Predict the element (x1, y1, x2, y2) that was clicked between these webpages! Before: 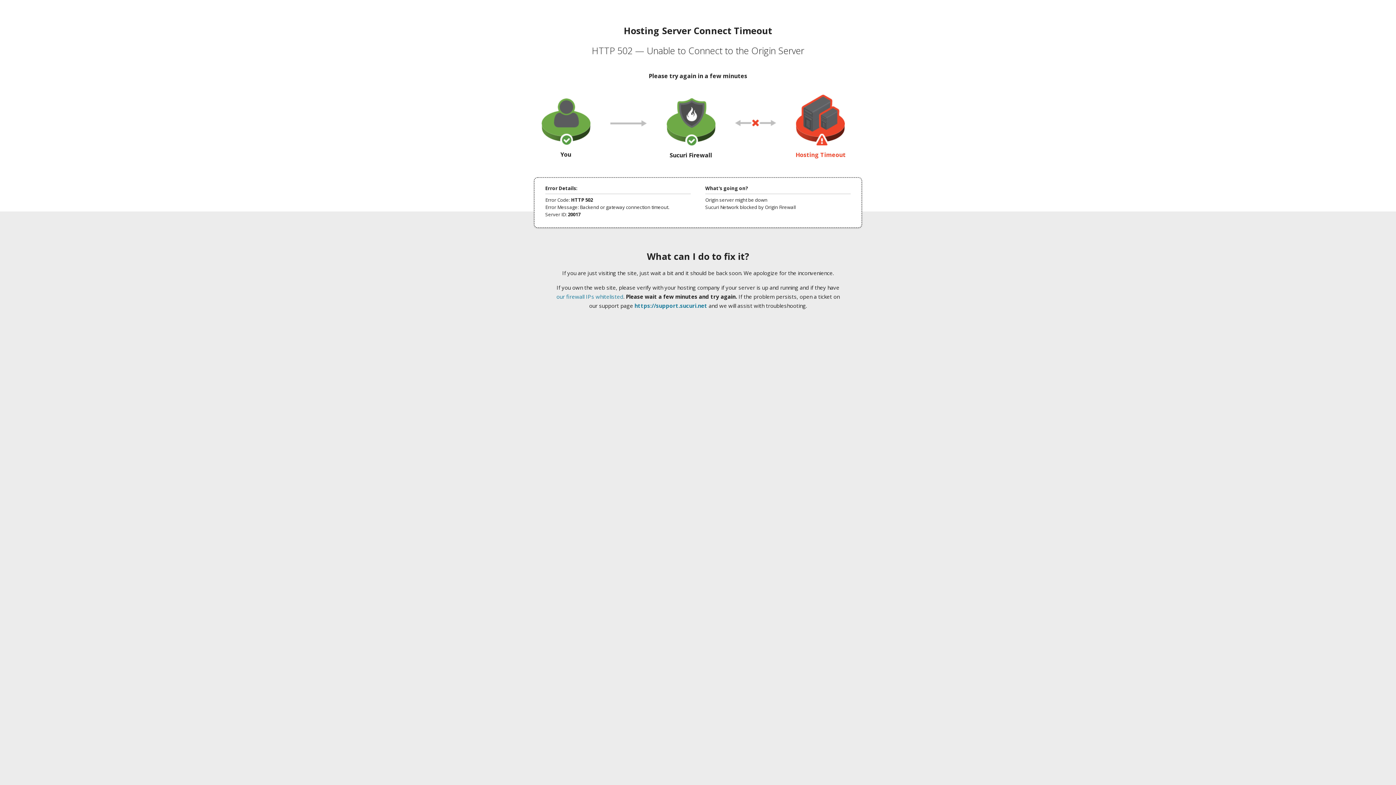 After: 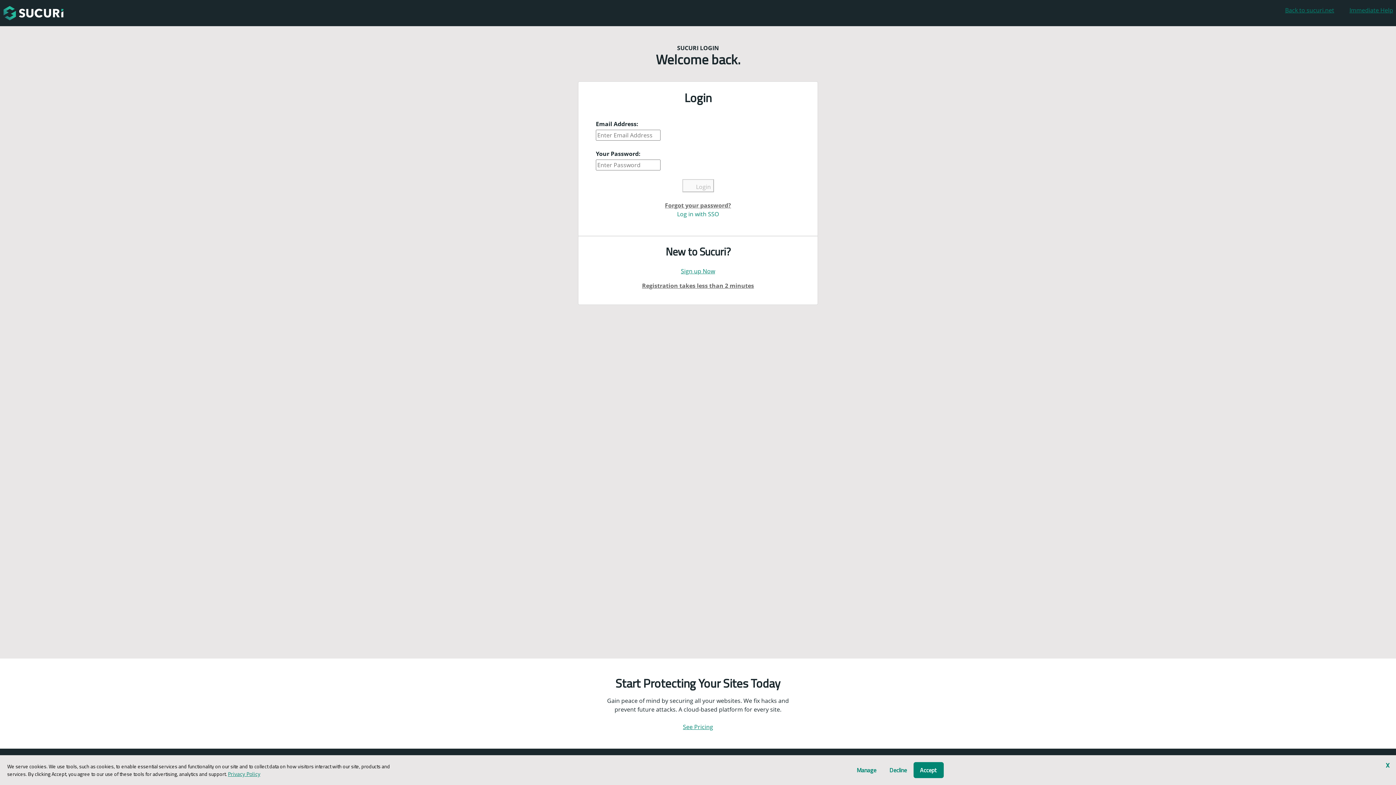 Action: bbox: (634, 302, 707, 309) label: https://support.sucuri.net